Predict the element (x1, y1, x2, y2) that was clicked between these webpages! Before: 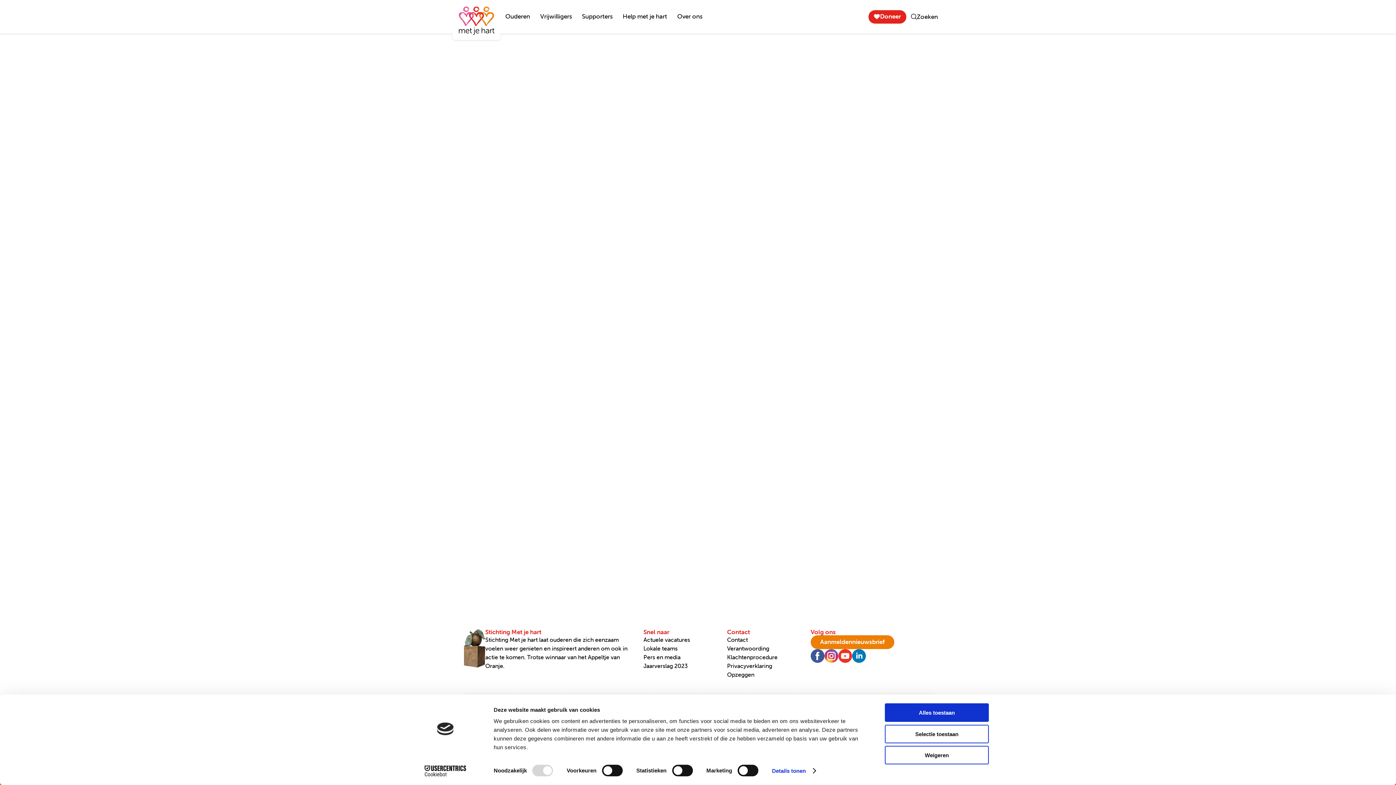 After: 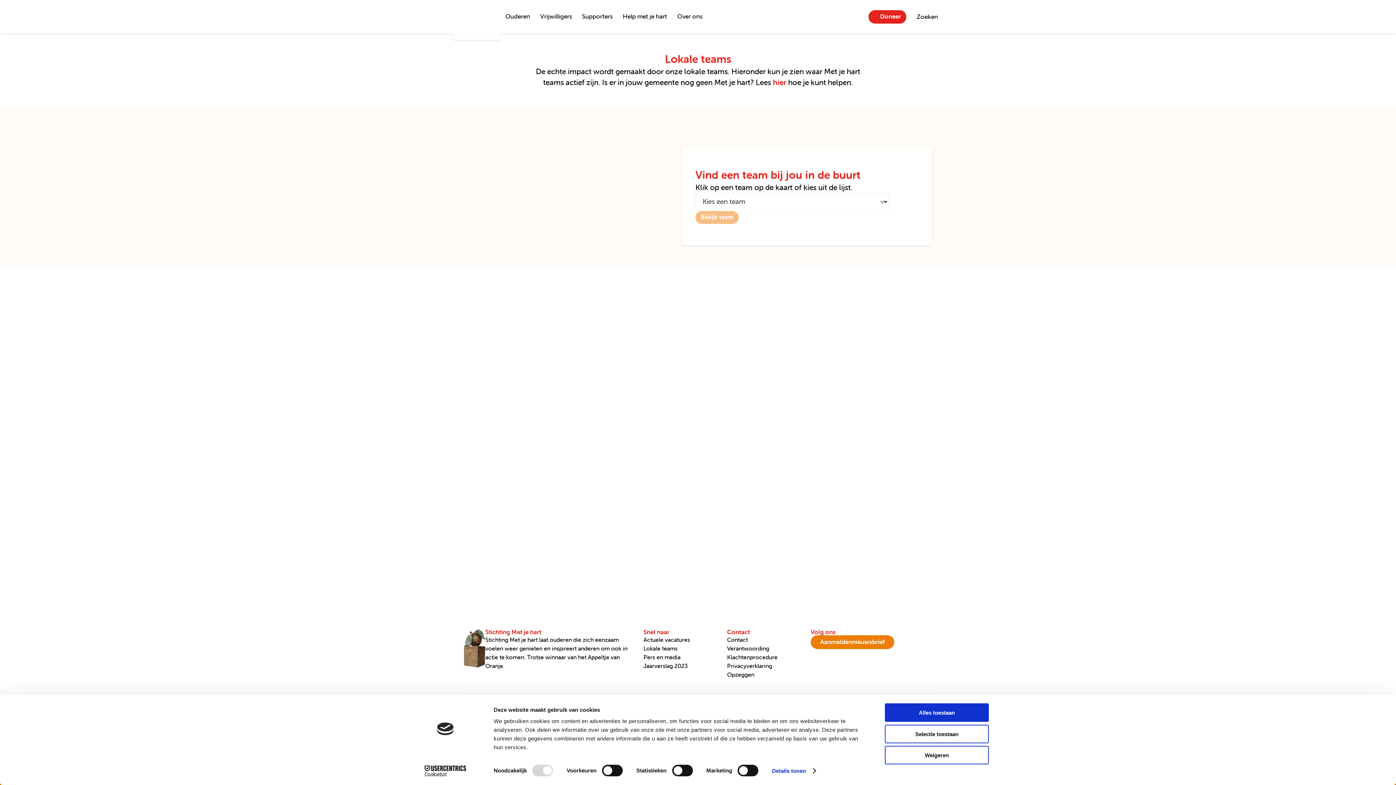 Action: label: Lokale teams bbox: (643, 645, 677, 652)